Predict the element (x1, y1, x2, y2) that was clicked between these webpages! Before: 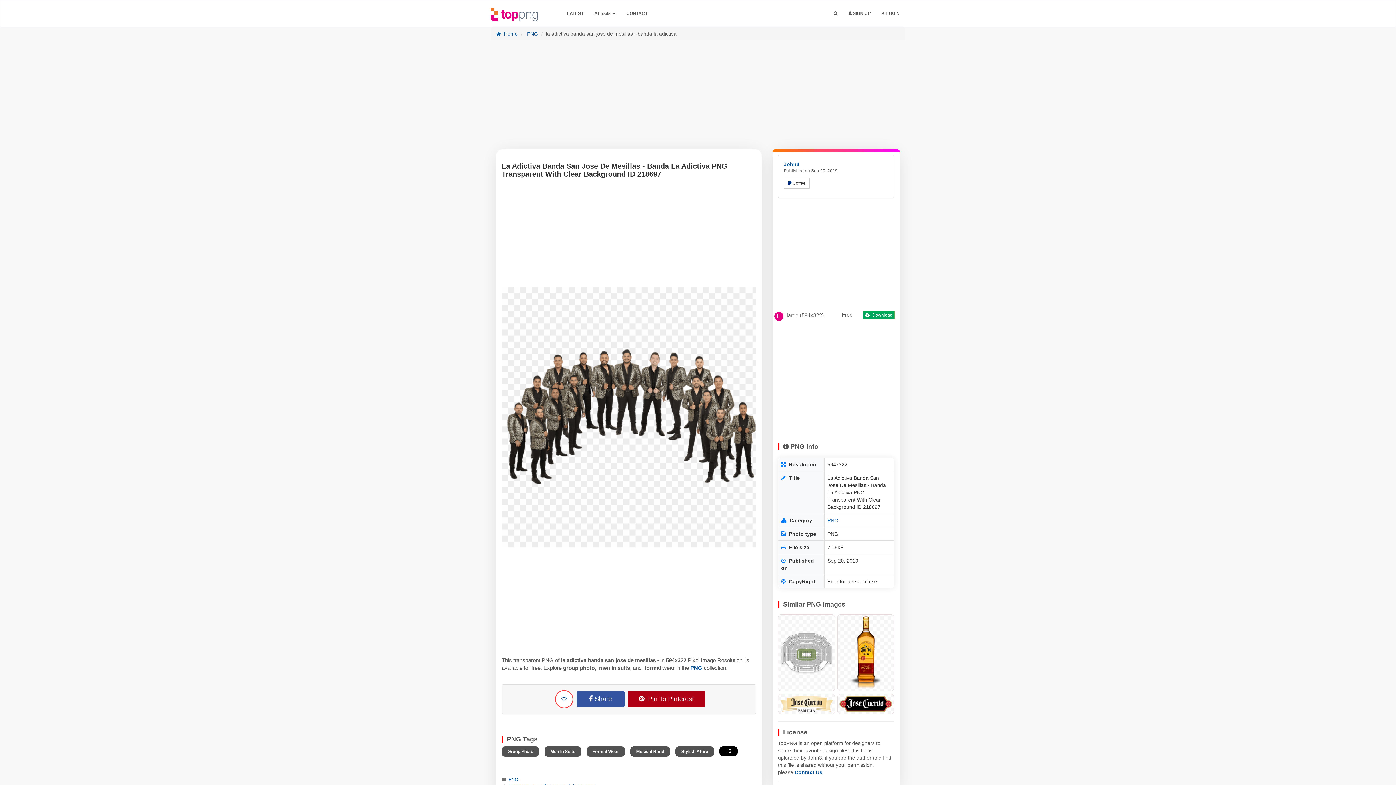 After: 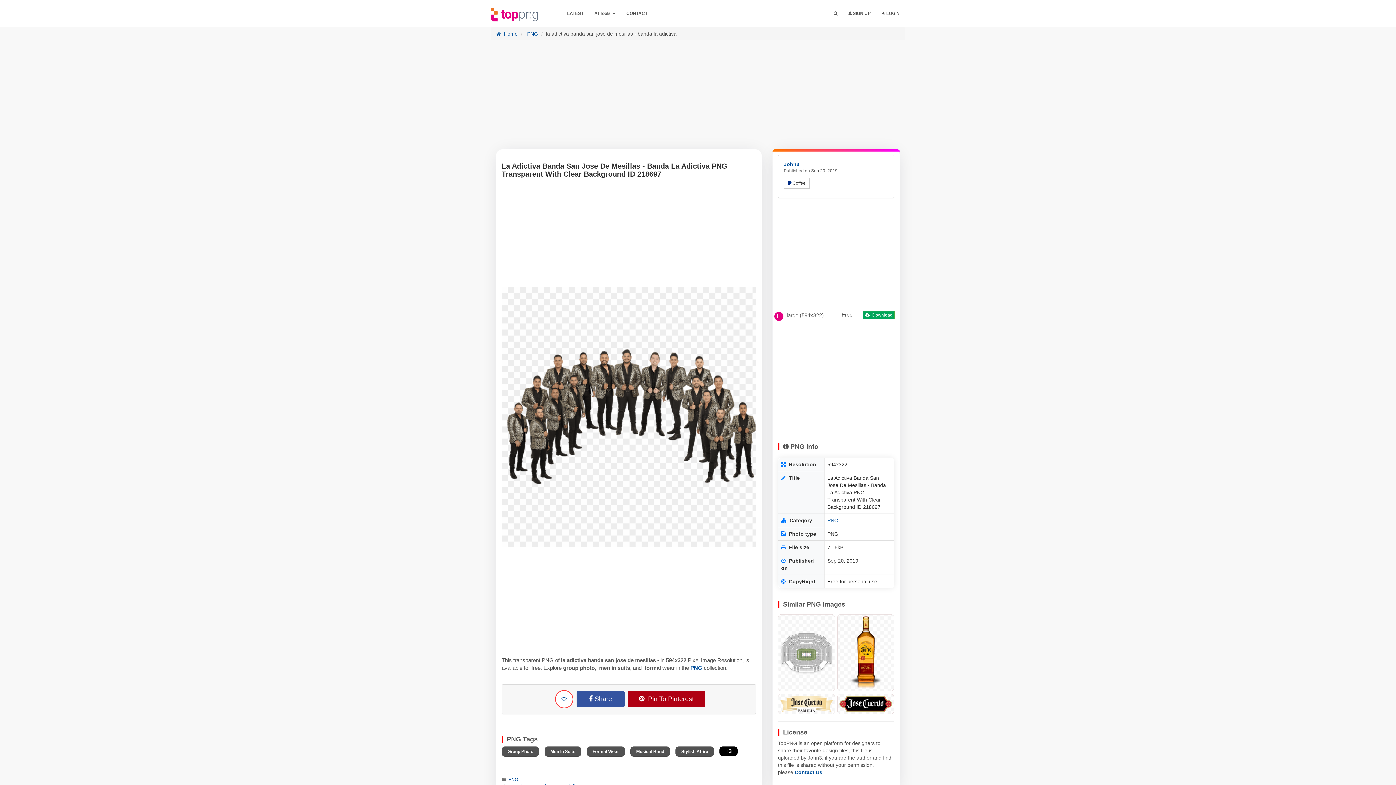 Action: label:  Share bbox: (578, 691, 623, 707)